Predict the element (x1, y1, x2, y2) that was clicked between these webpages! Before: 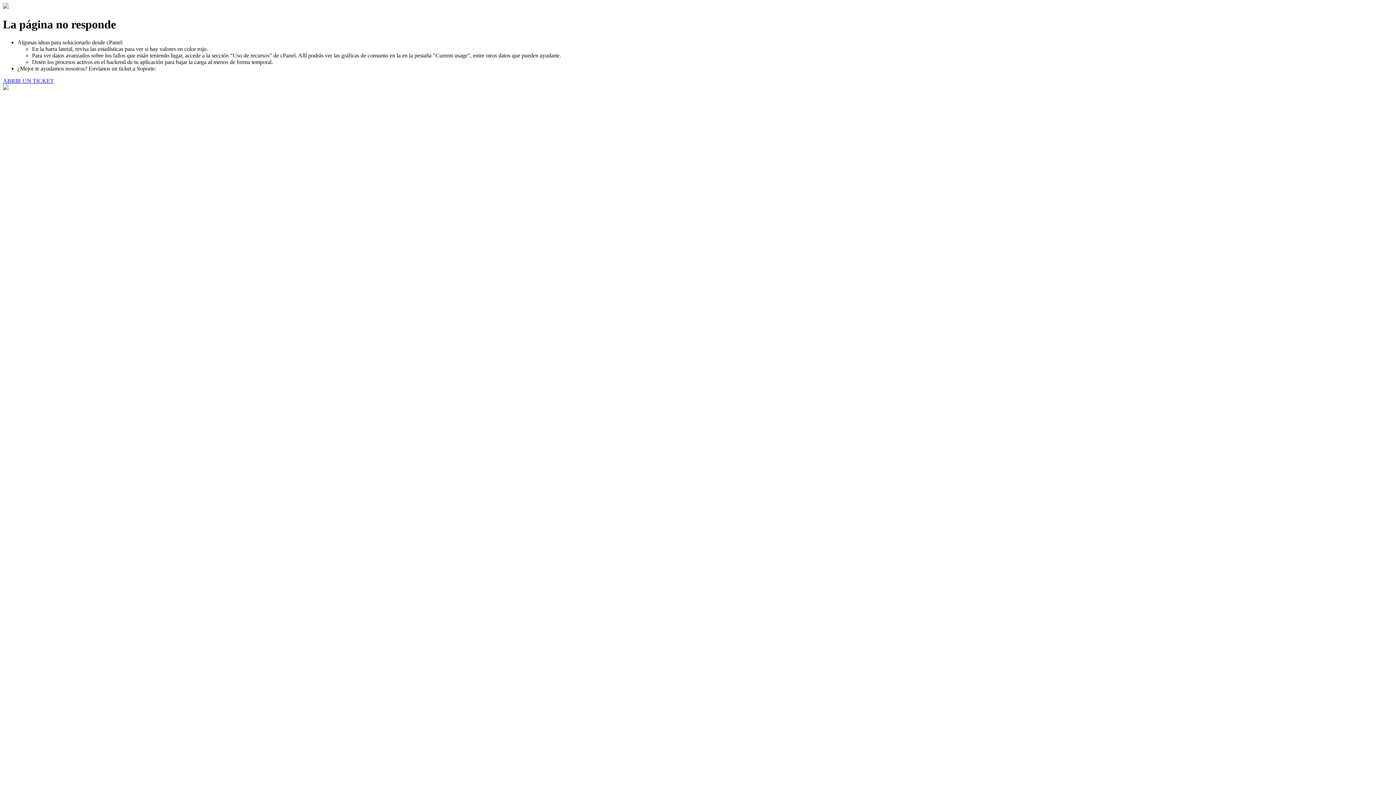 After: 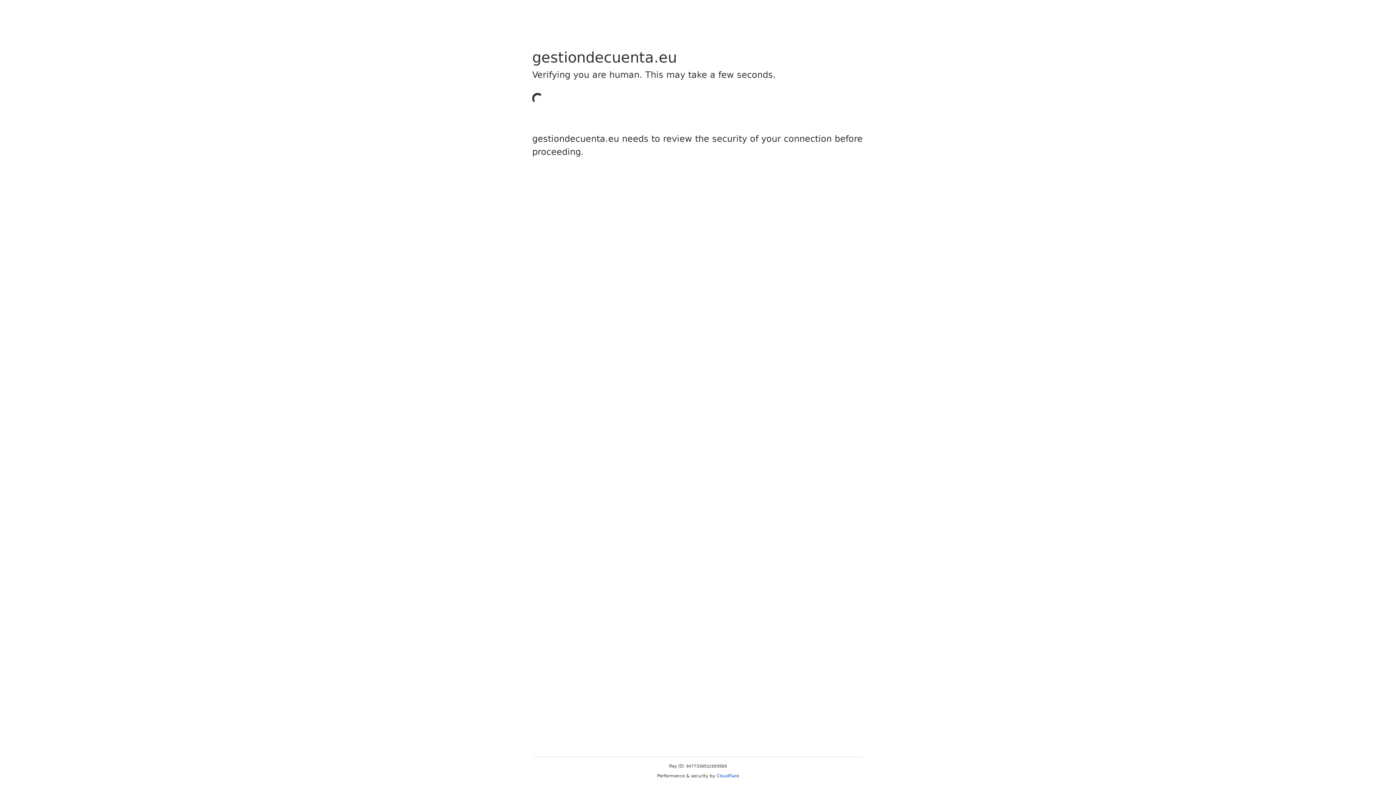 Action: bbox: (2, 77, 53, 83) label: ABRIR UN TICKET